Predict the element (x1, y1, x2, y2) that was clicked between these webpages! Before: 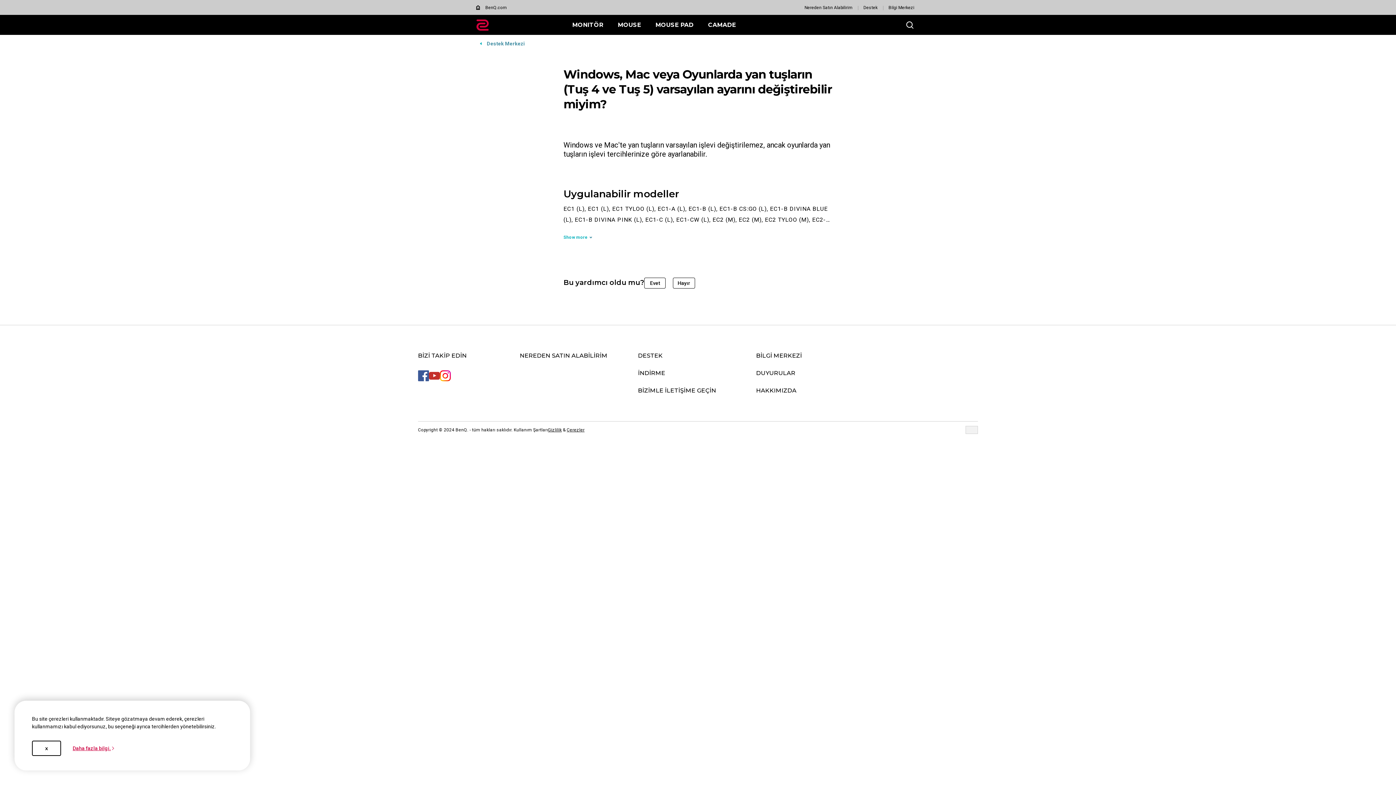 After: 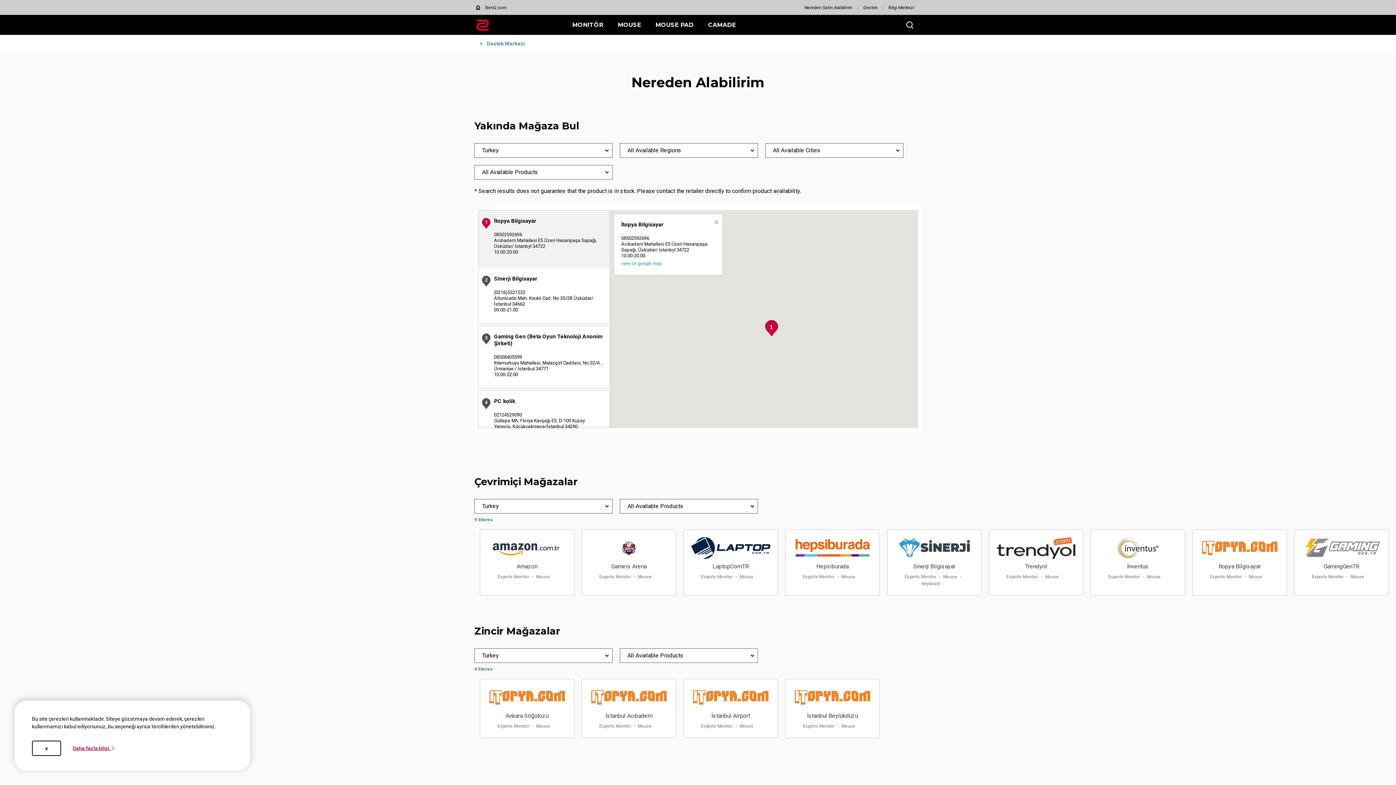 Action: label: NEREDEN SATIN ALABİLİRİM bbox: (520, 347, 623, 364)